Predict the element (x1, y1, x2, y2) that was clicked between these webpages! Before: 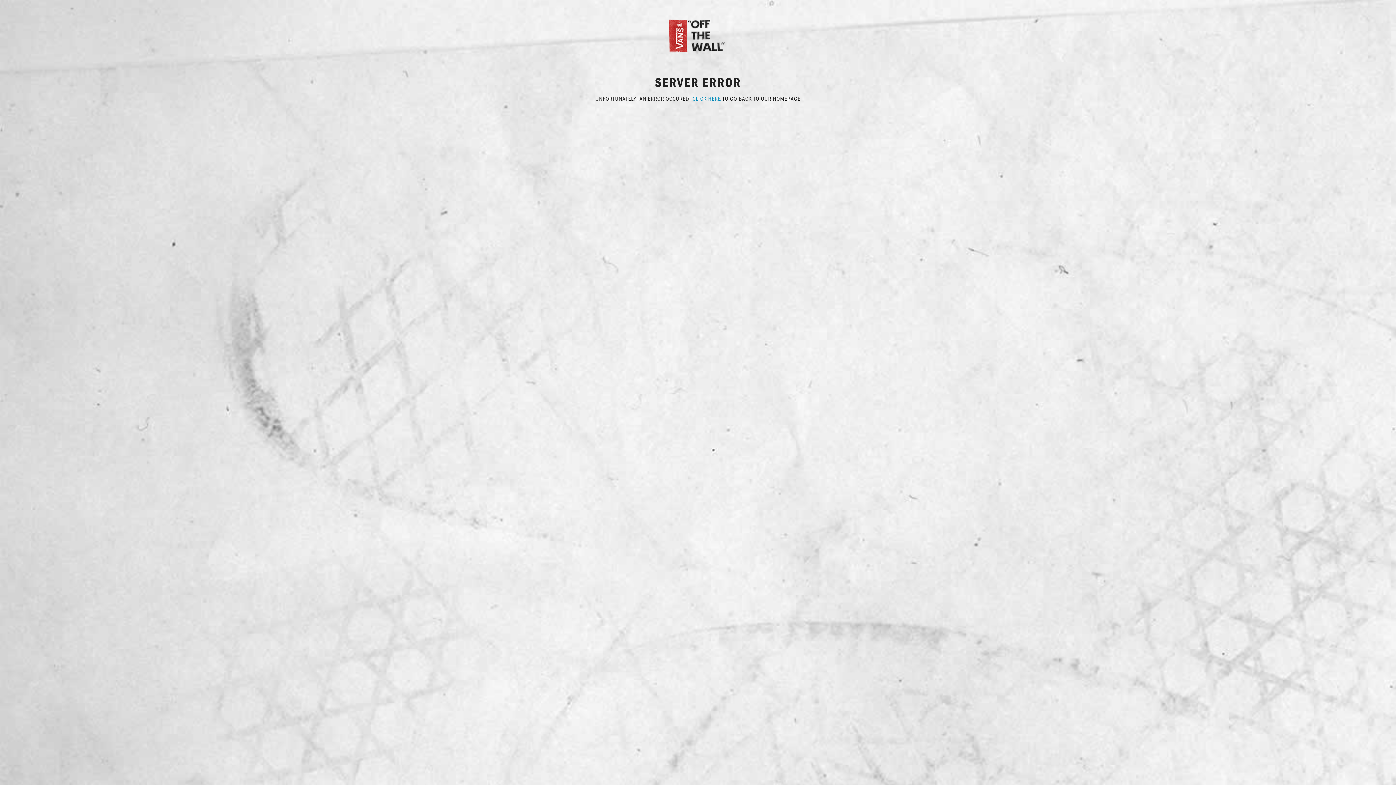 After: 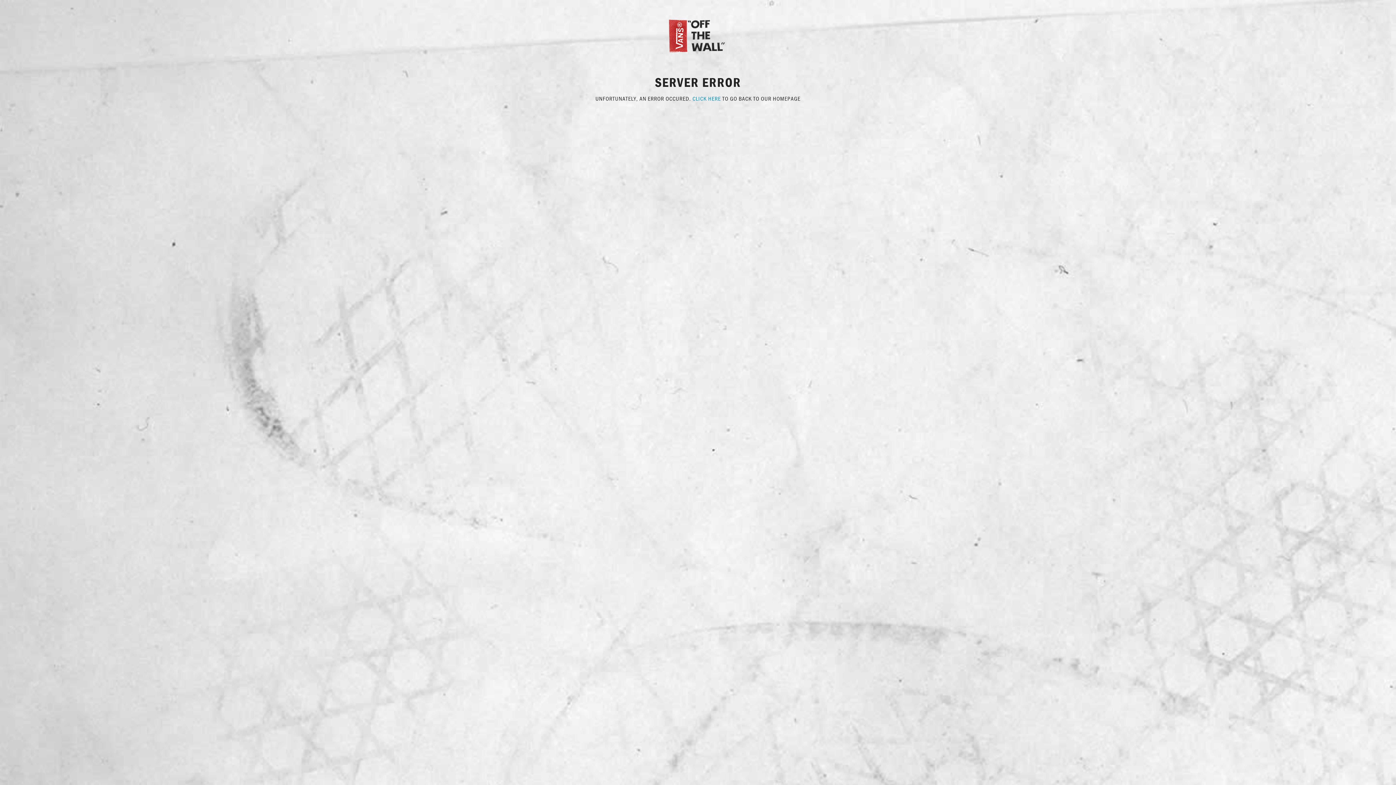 Action: bbox: (667, 31, 729, 38)